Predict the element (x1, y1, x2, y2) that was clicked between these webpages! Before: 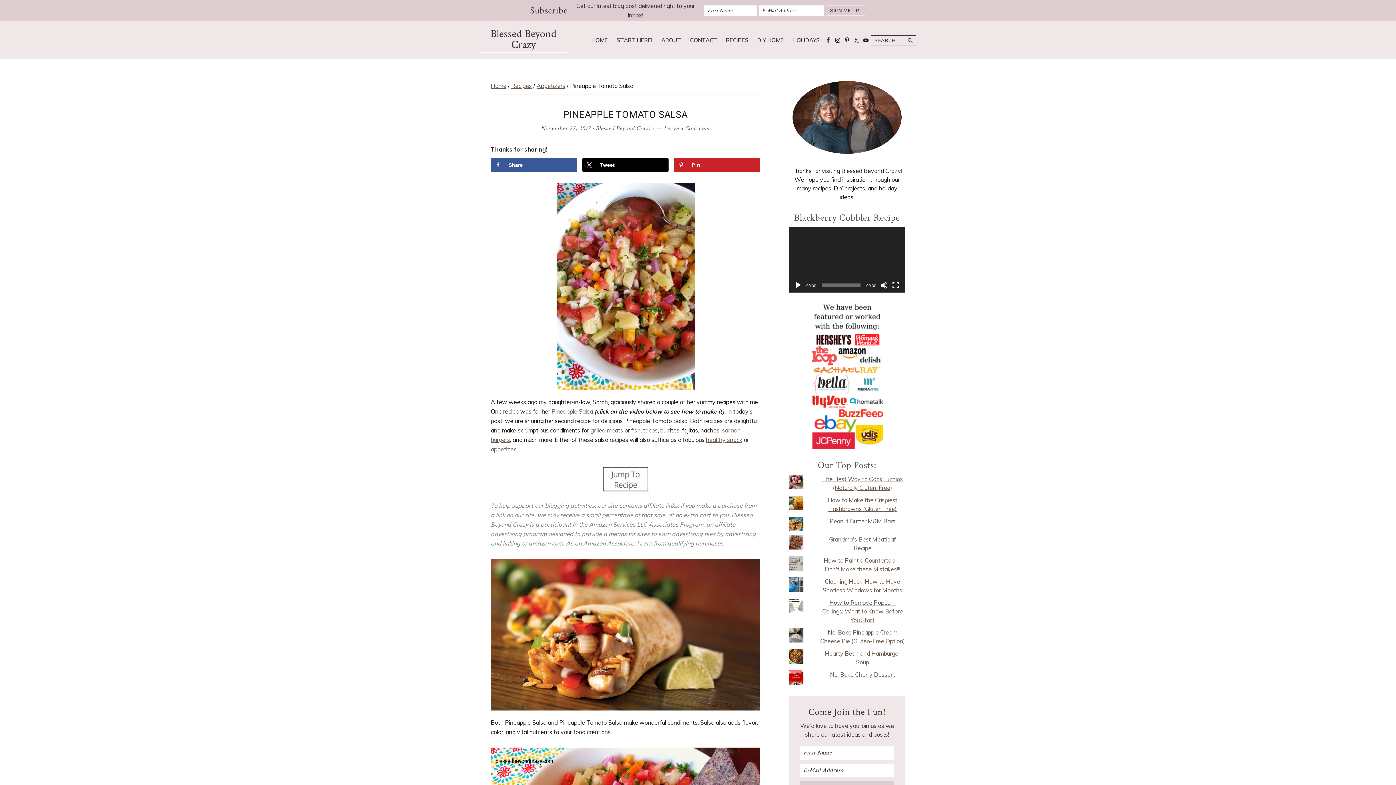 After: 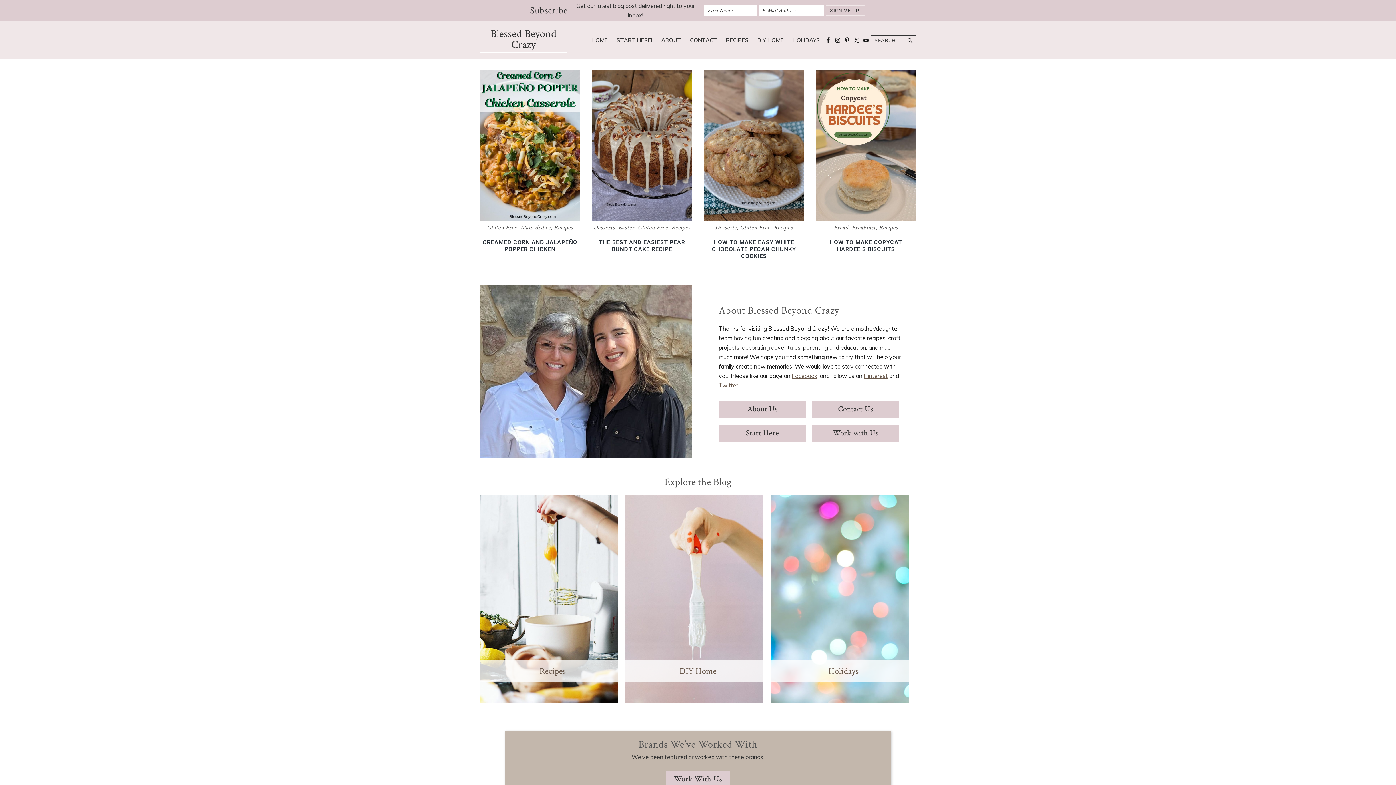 Action: bbox: (490, 26, 556, 52) label: Blessed Beyond Crazy